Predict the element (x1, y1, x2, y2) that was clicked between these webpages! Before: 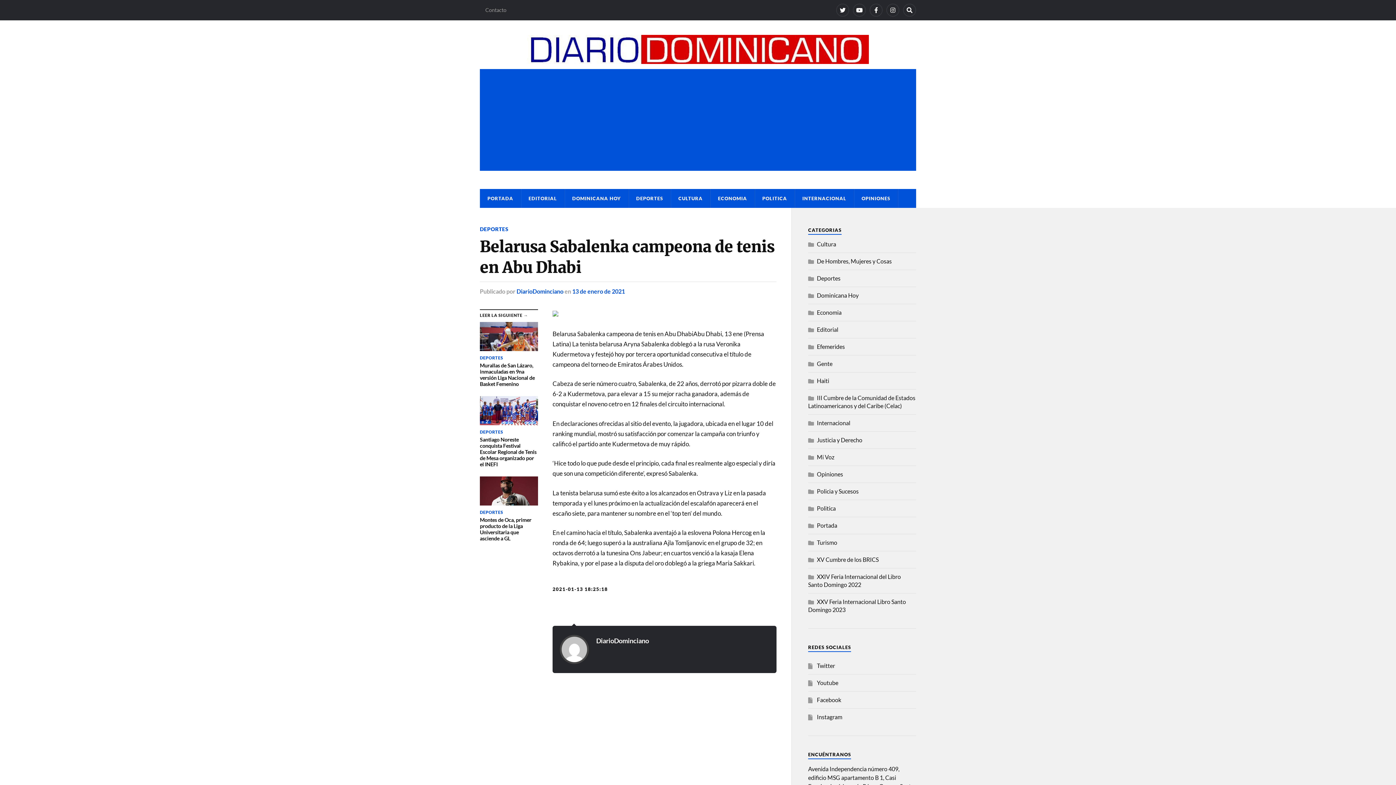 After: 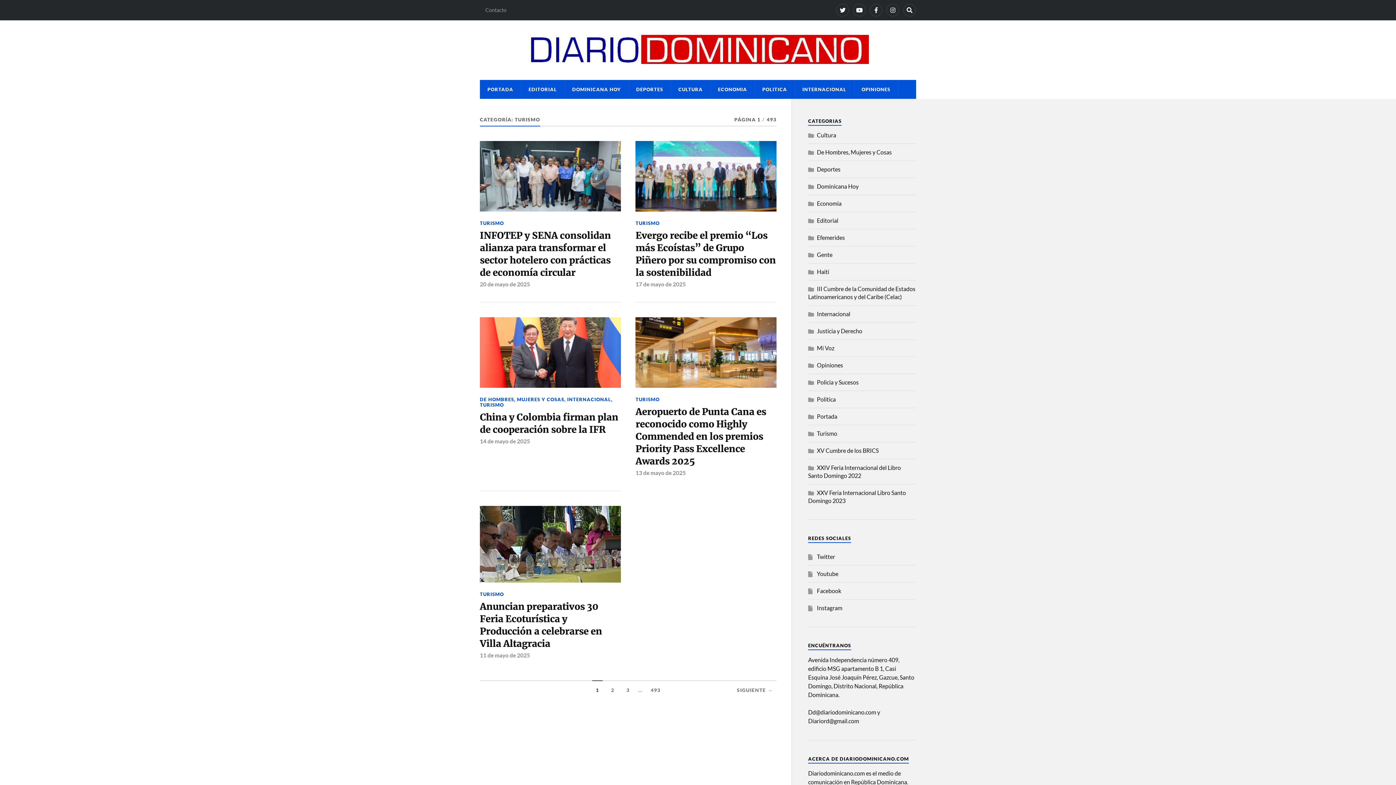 Action: label: Turismo bbox: (817, 539, 837, 546)